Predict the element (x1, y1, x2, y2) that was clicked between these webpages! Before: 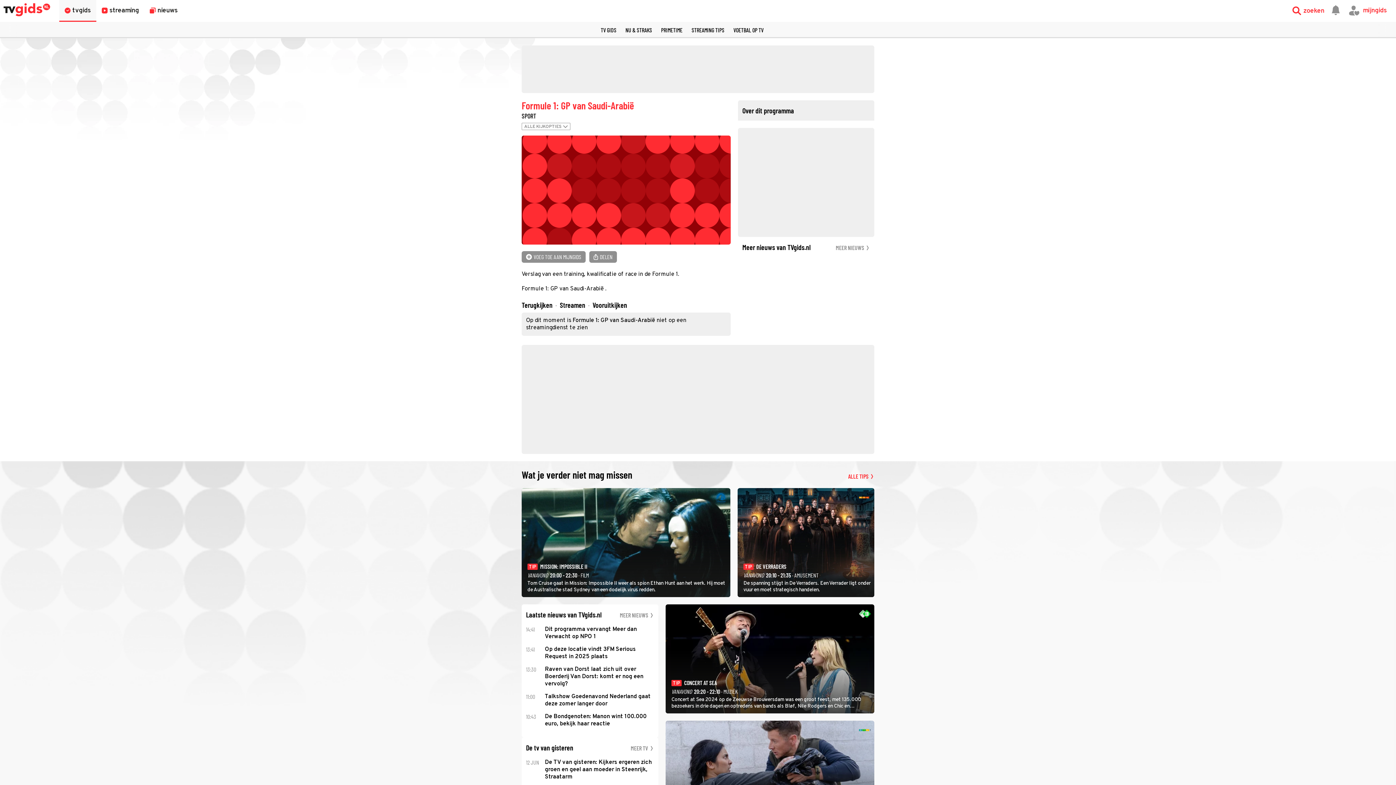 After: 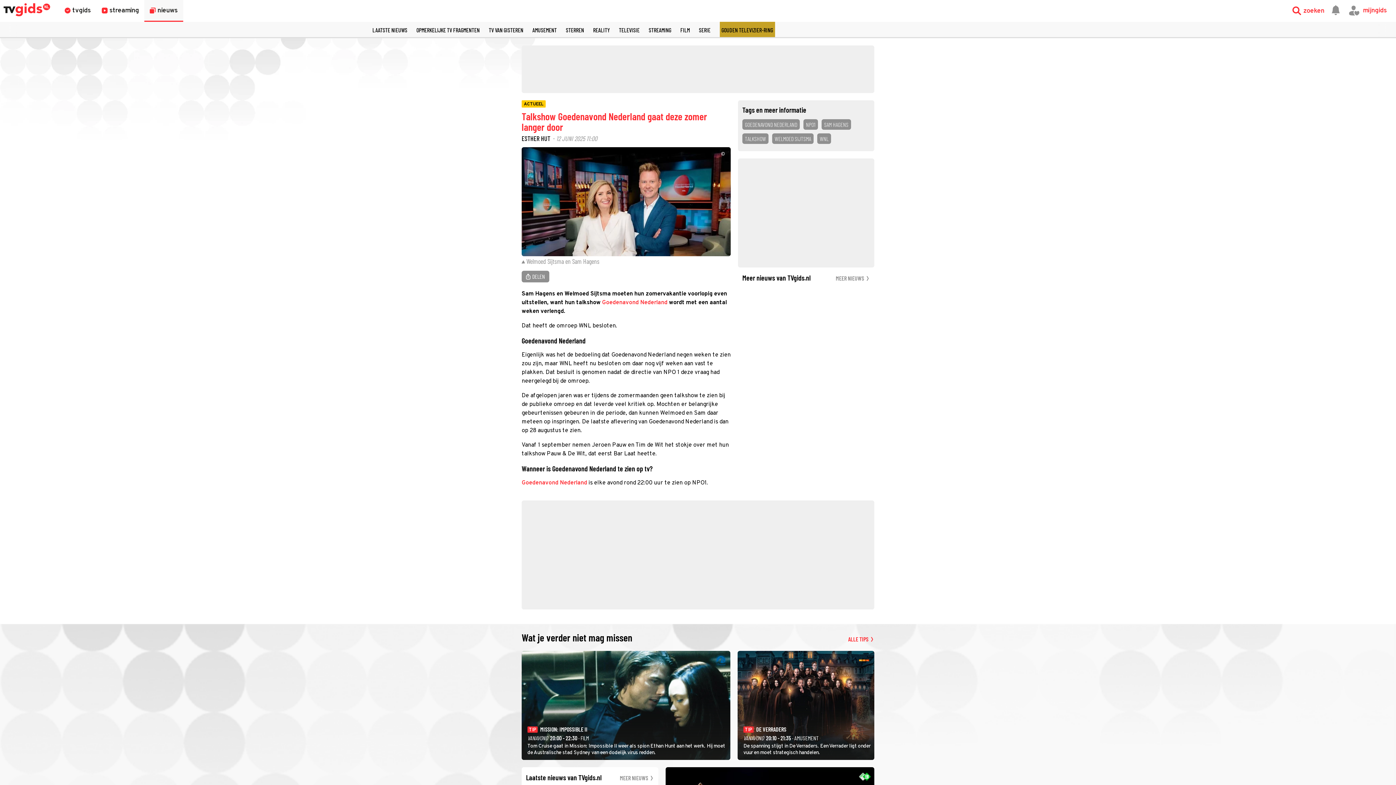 Action: label: 11:00

Talkshow Goedenavond Nederland gaat deze zomer langer door bbox: (526, 693, 654, 713)